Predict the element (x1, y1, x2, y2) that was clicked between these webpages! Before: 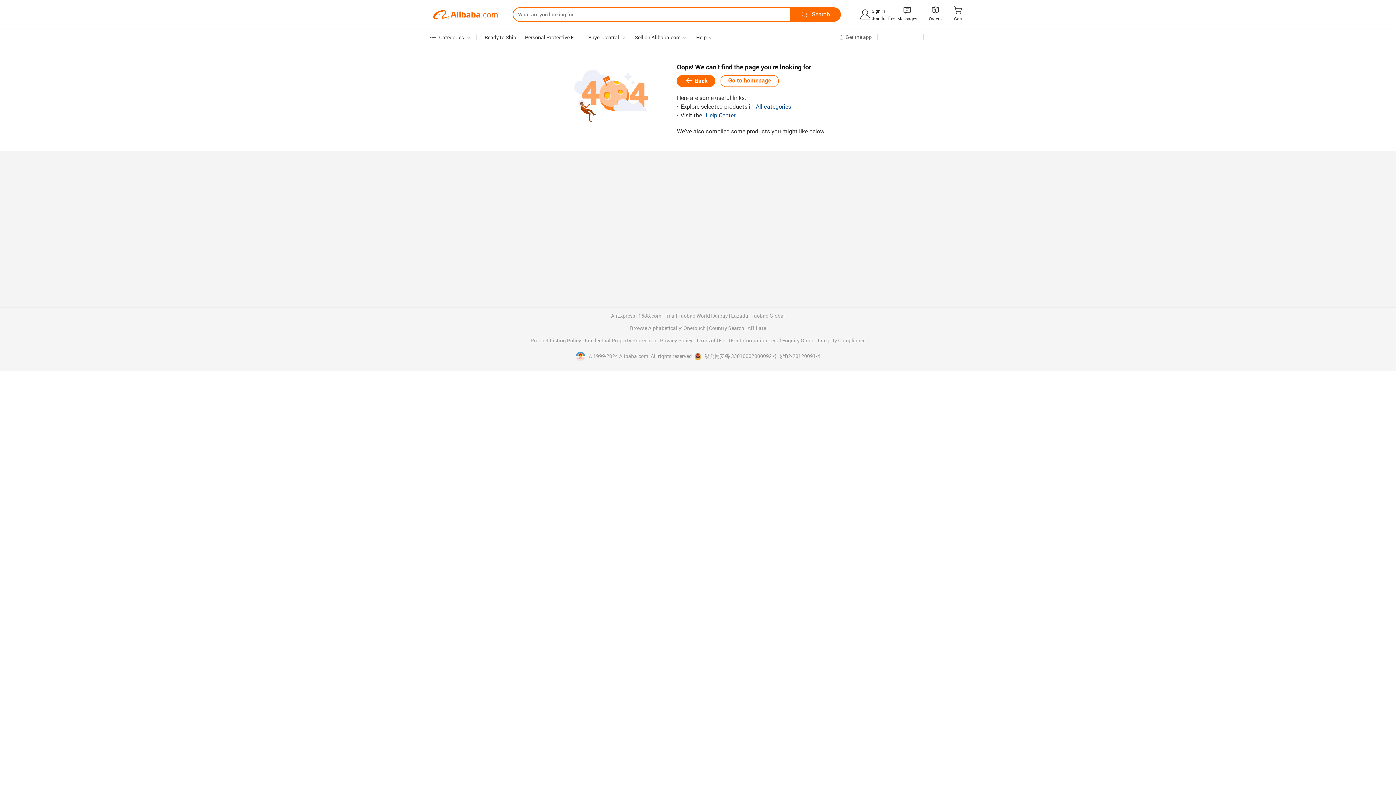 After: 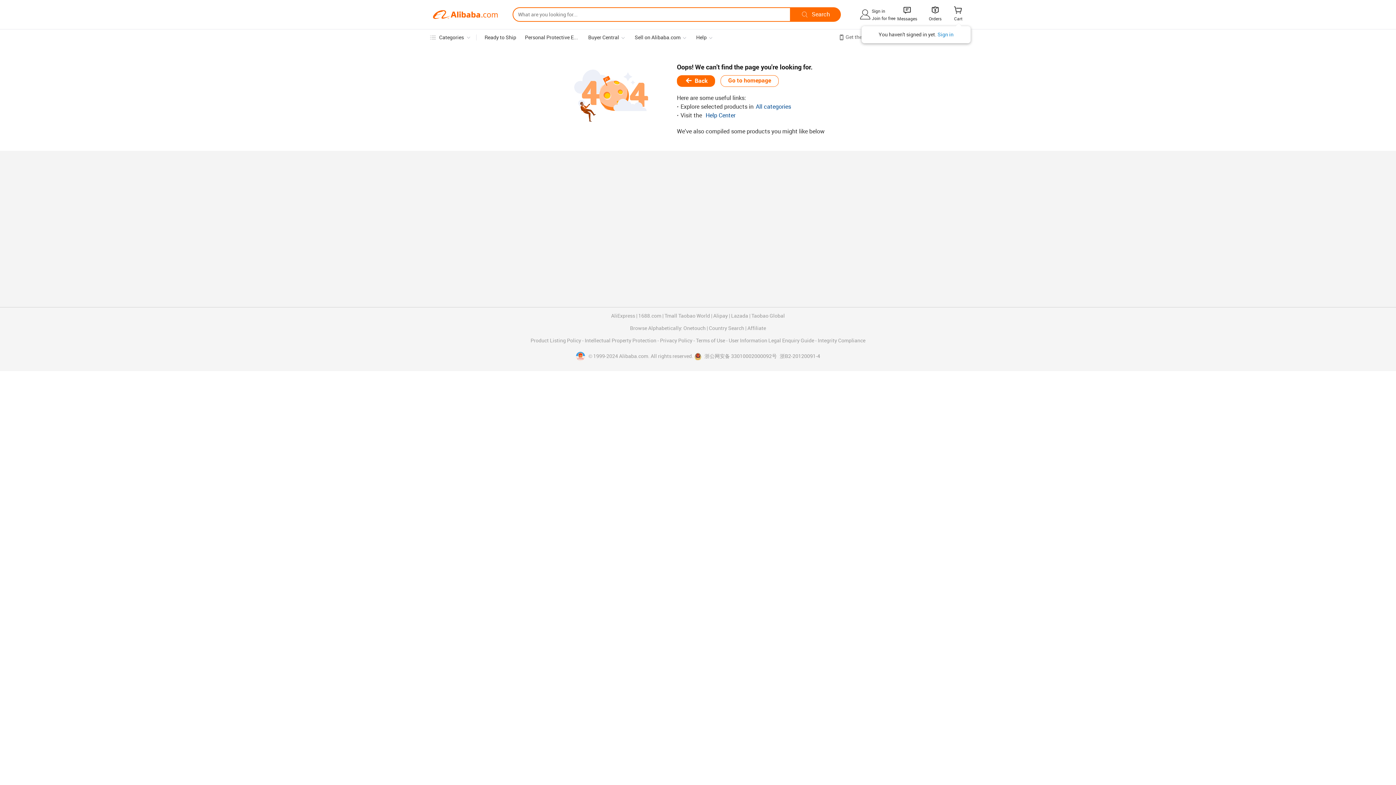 Action: bbox: (953, 7, 963, 14) label: 